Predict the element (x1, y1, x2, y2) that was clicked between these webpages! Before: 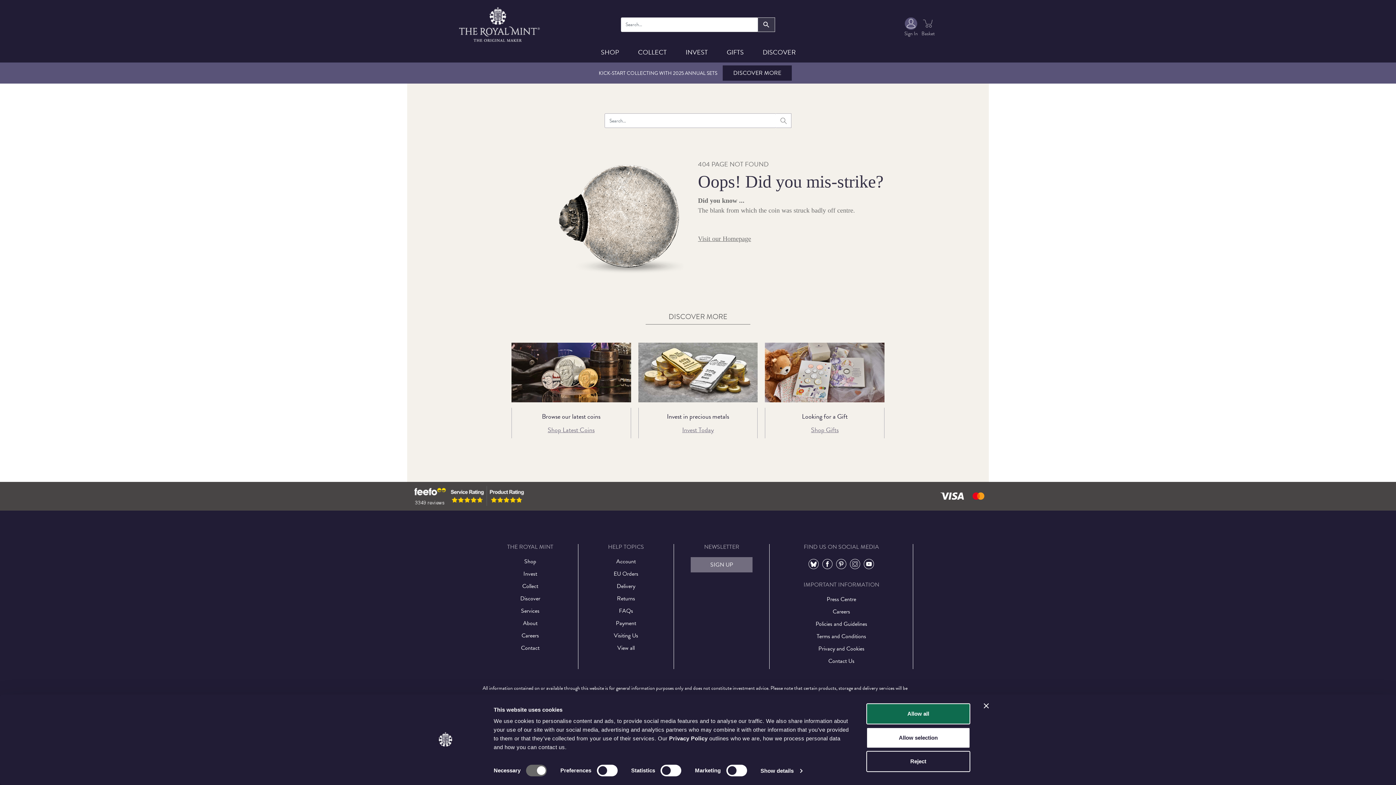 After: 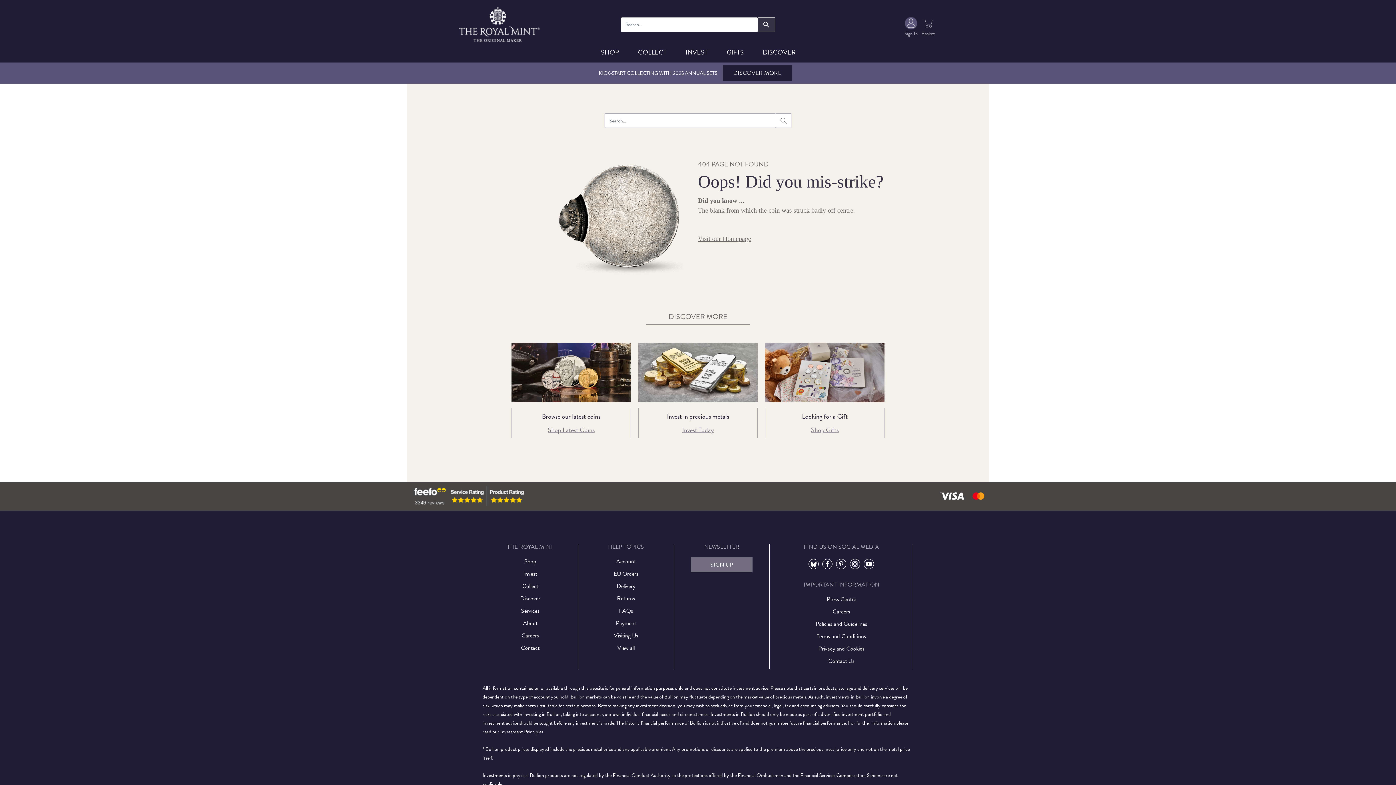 Action: label: Reject bbox: (866, 751, 970, 772)